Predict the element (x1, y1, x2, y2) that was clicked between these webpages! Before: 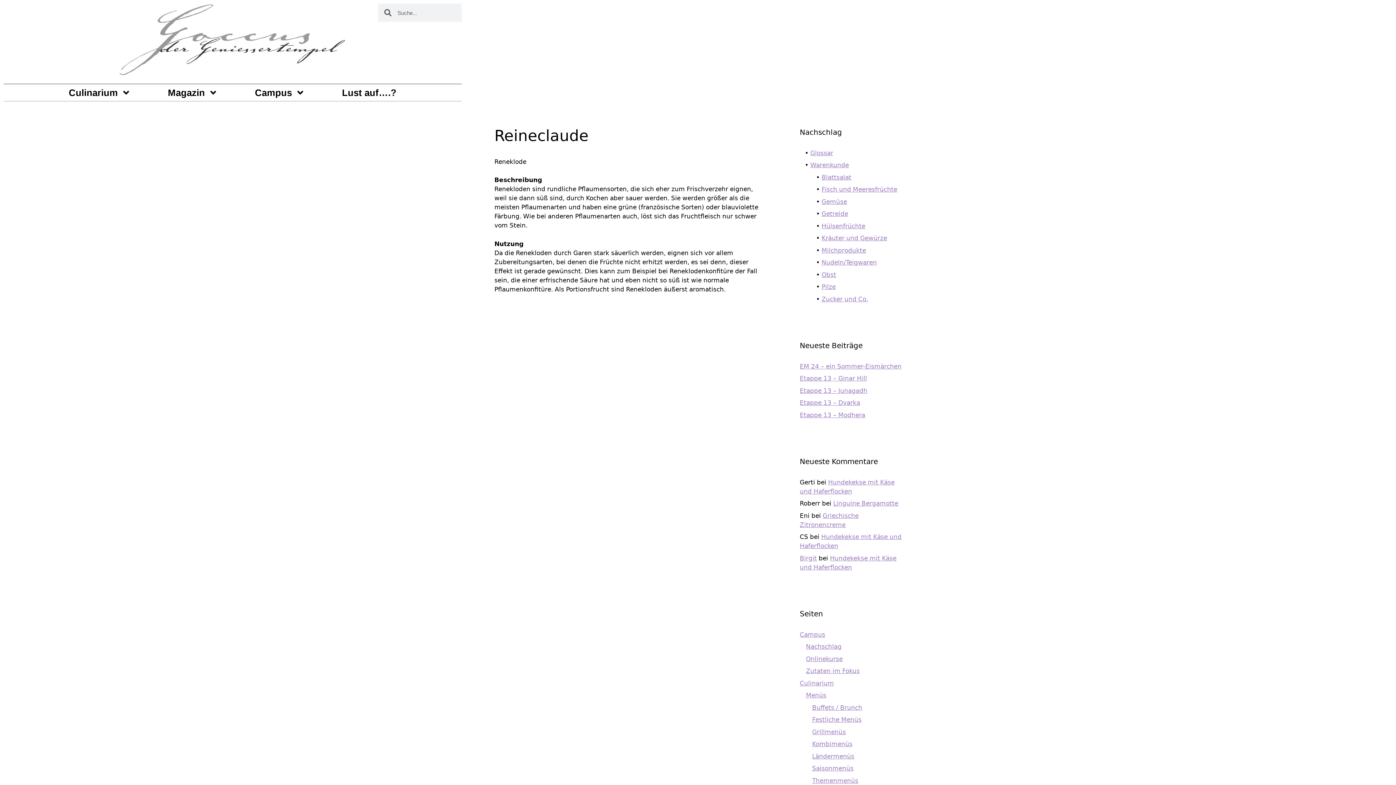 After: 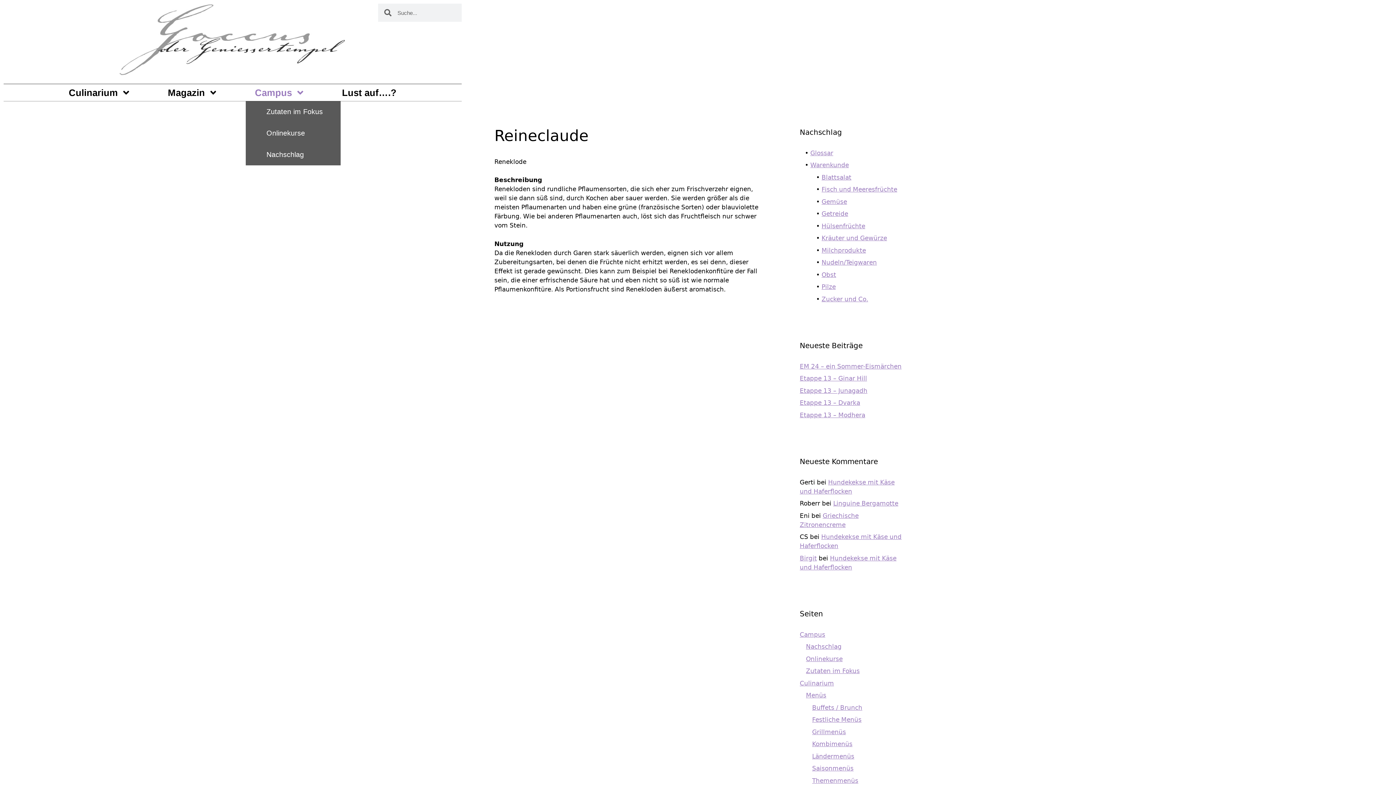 Action: bbox: (255, 84, 305, 101) label: Campus